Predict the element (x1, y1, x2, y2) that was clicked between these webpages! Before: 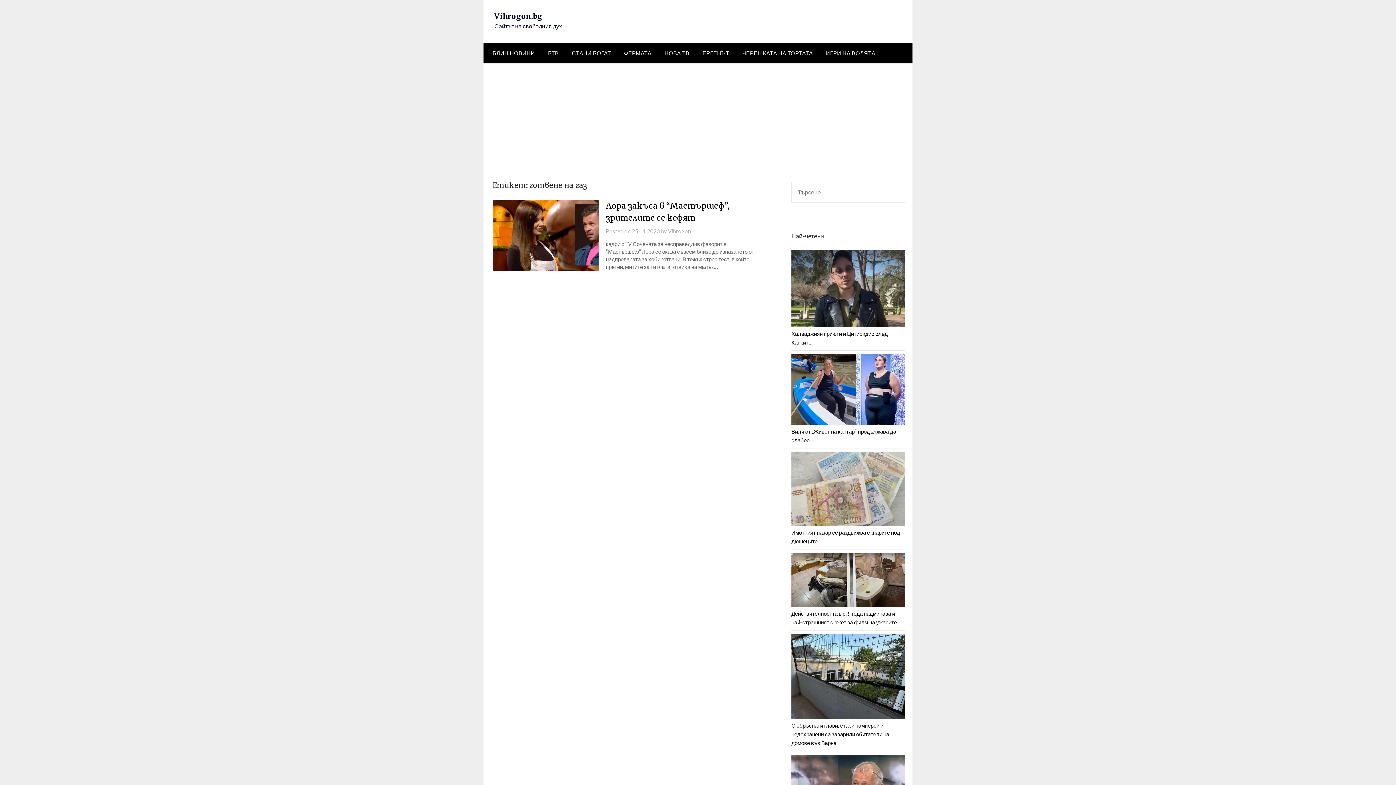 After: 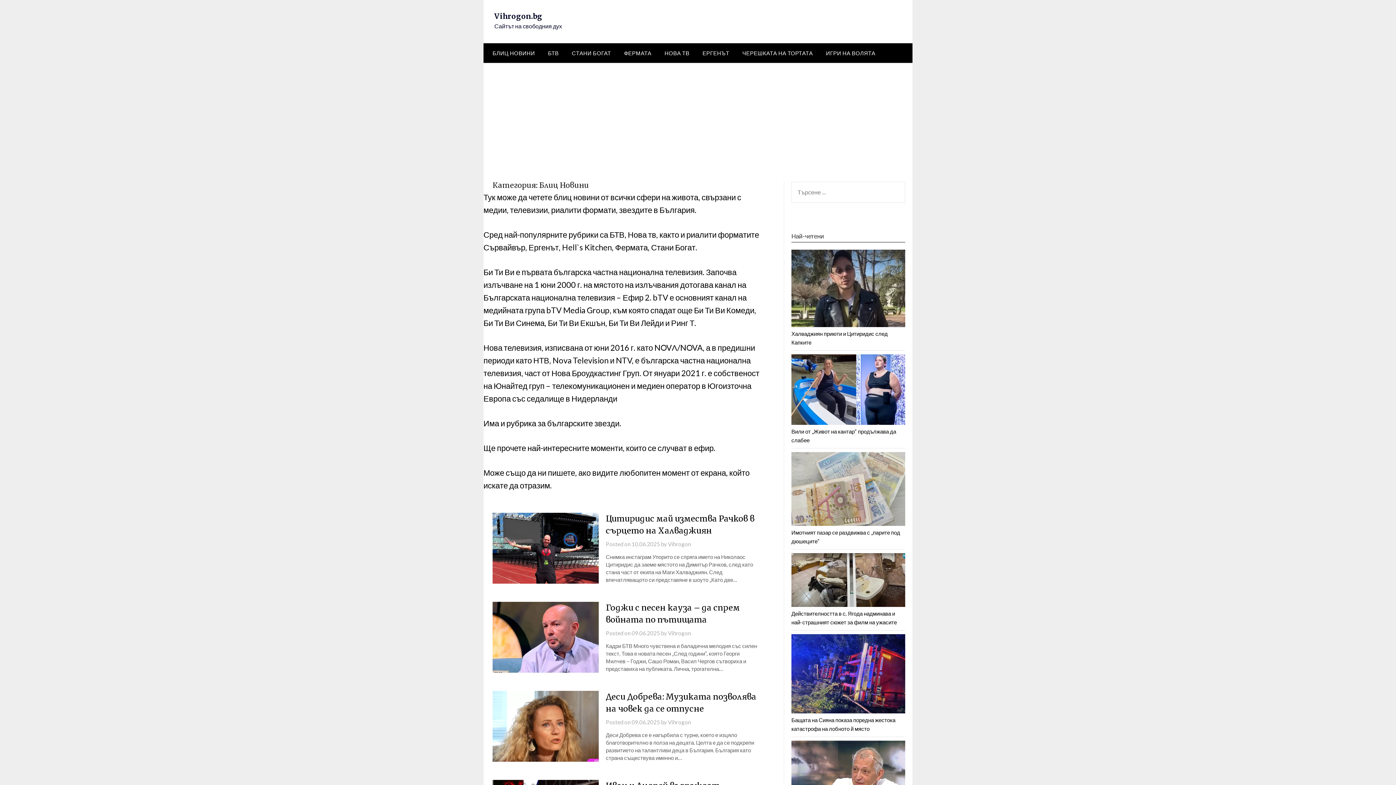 Action: label: БЛИЦ НОВИНИ bbox: (483, 43, 540, 62)